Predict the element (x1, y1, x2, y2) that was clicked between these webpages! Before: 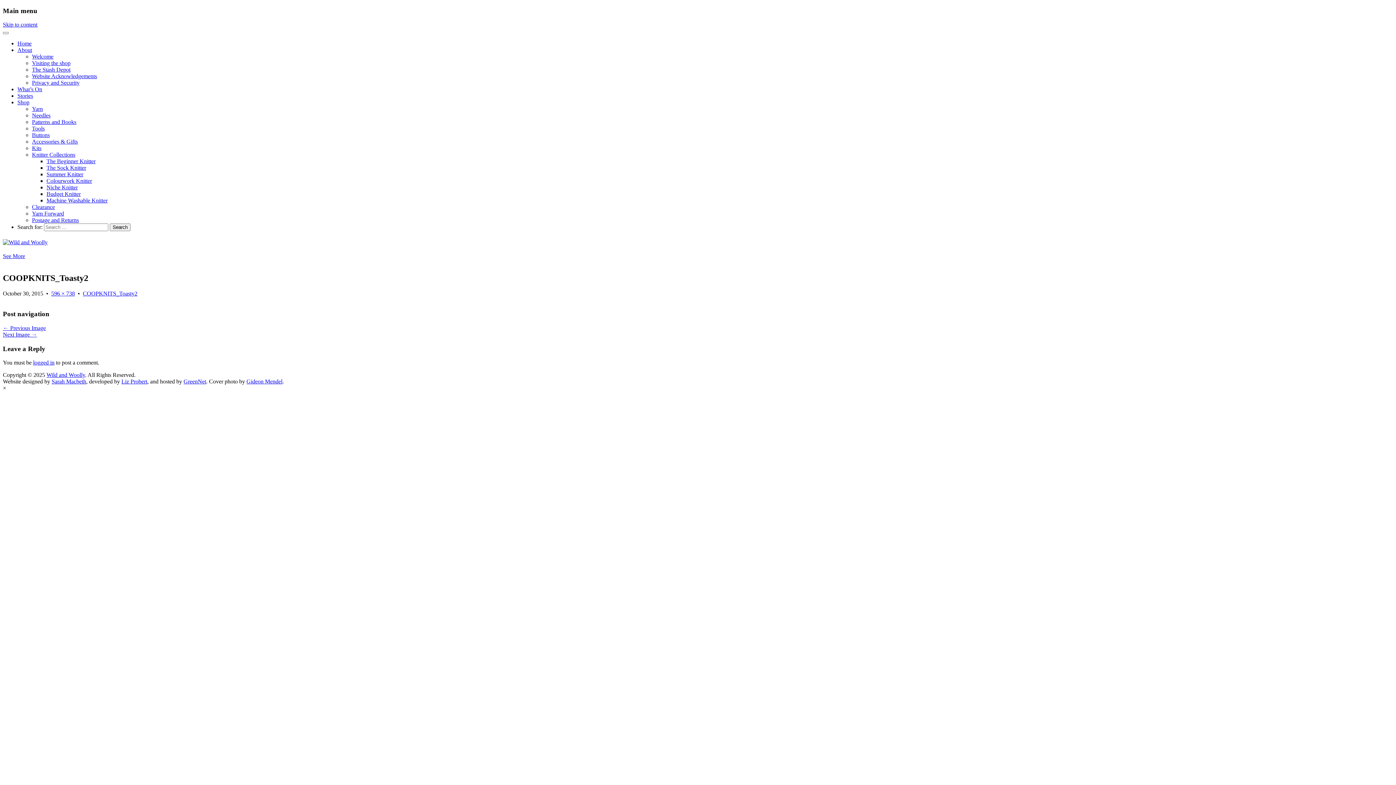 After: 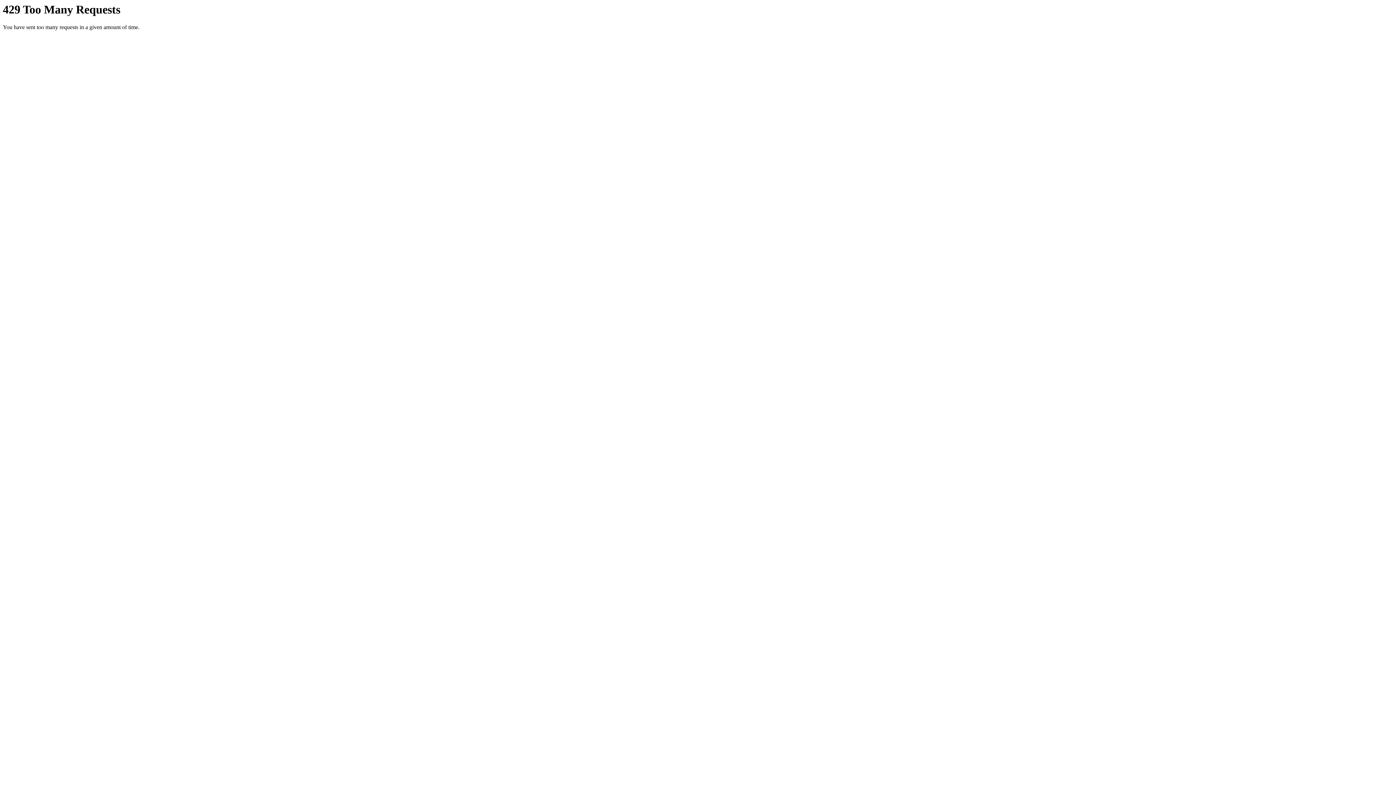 Action: bbox: (2, 239, 47, 245)